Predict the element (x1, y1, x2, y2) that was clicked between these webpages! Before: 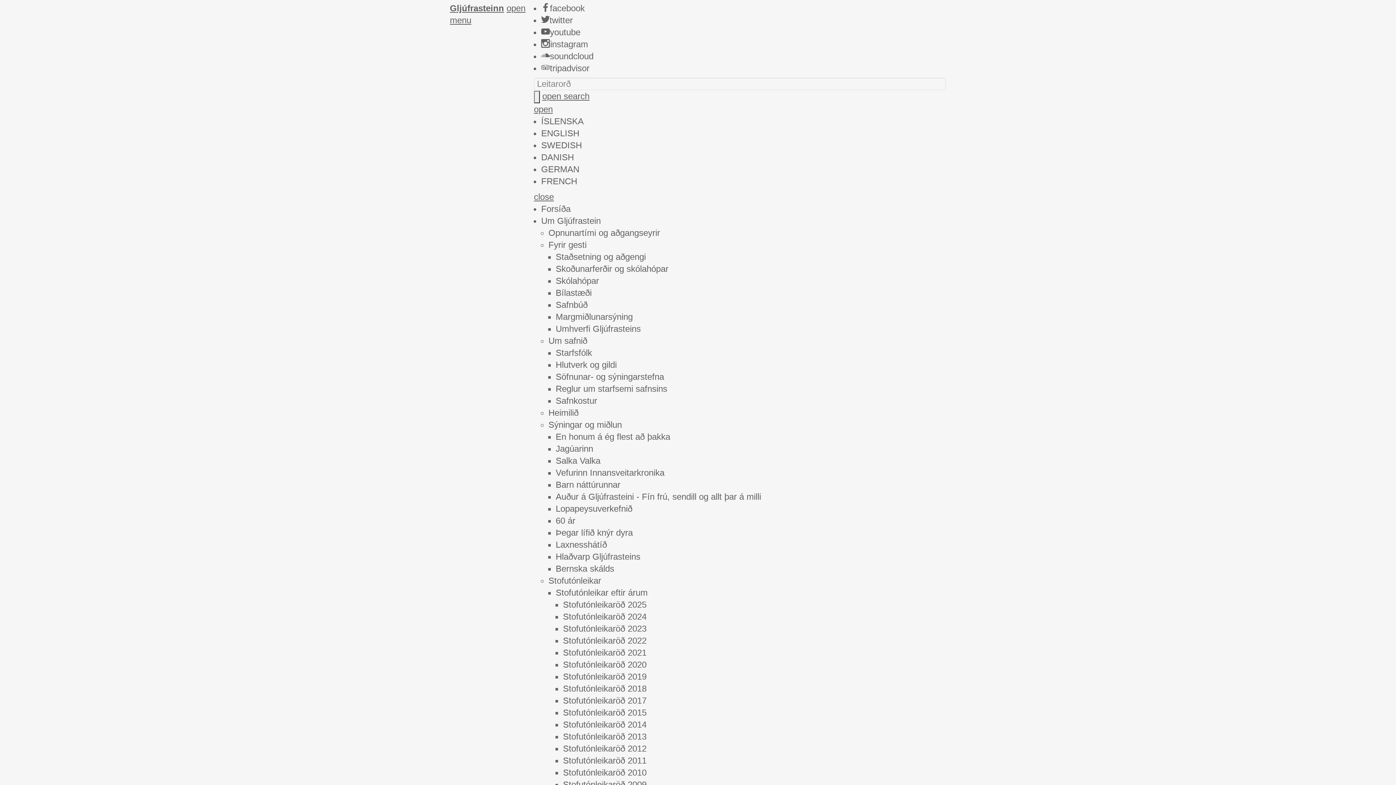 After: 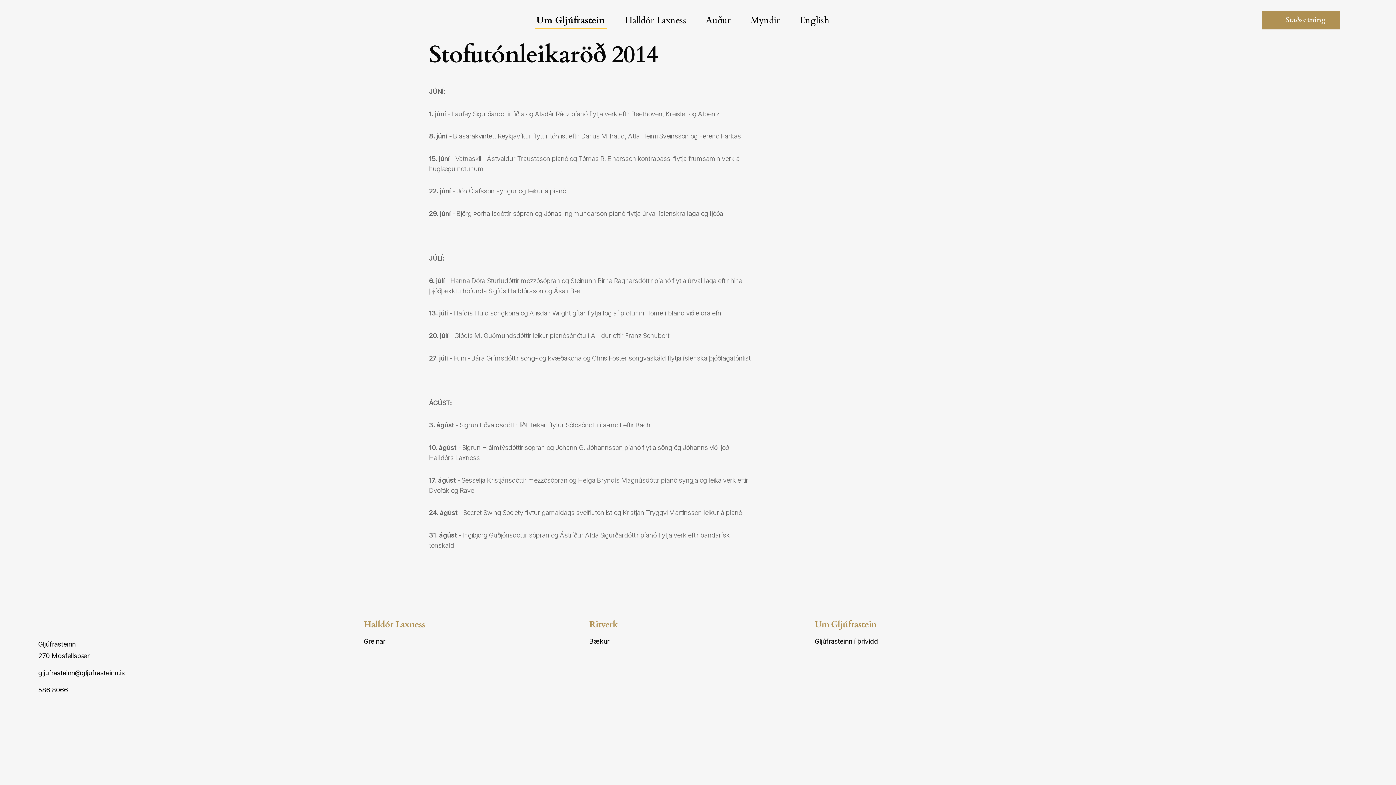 Action: label: Stofutónleikaröð 2014 bbox: (563, 719, 646, 729)